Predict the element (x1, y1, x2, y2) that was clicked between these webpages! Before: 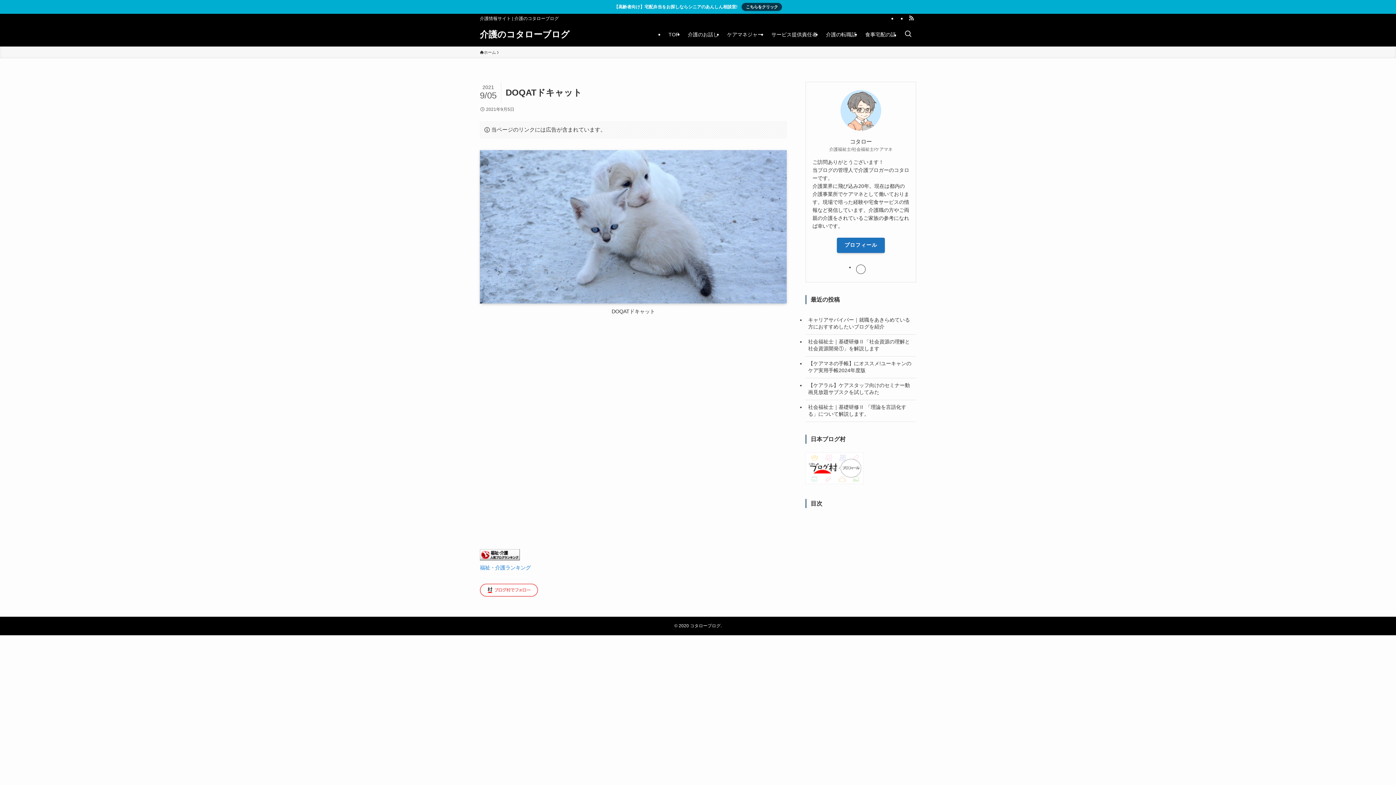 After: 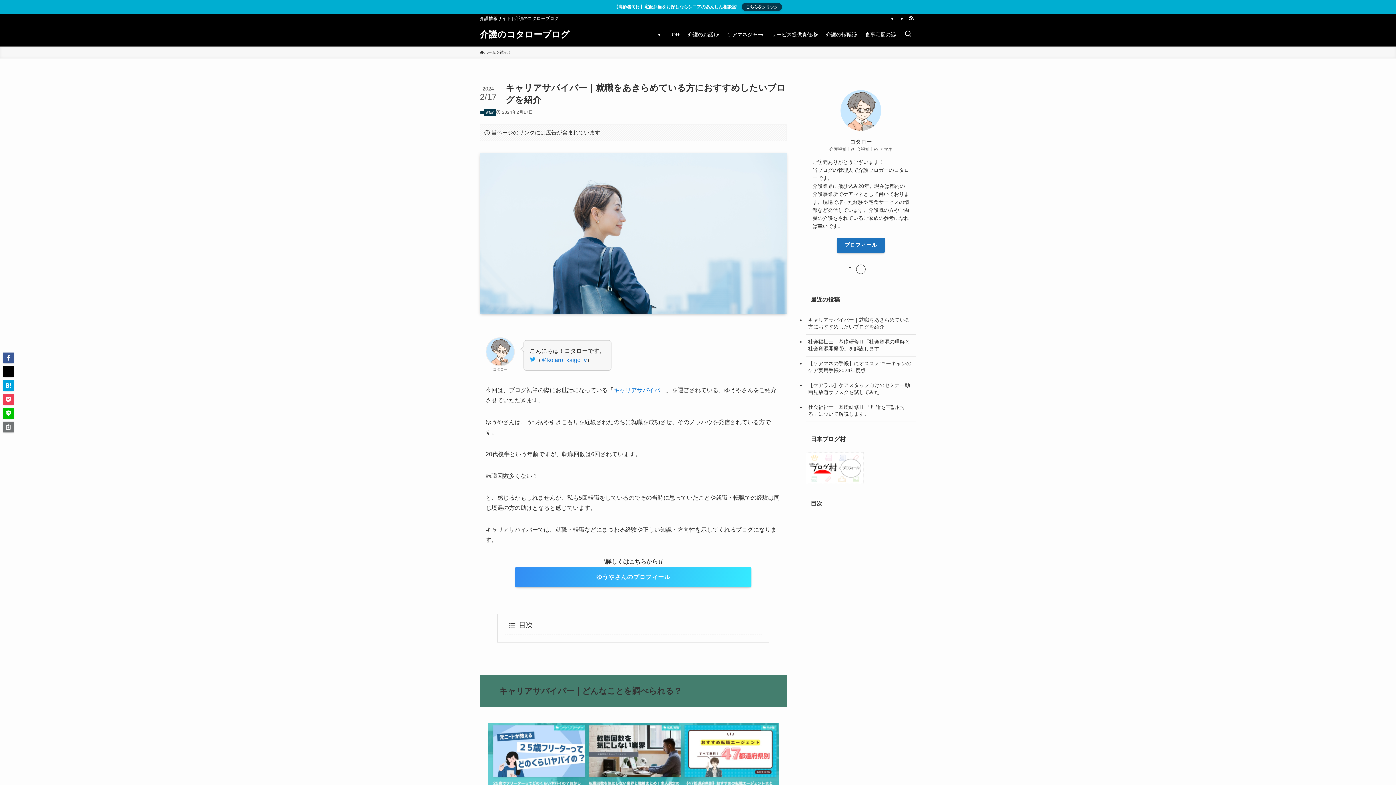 Action: bbox: (805, 312, 916, 334) label: キャリアサバイバー｜就職をあきらめている方におすすめしたいブログを紹介